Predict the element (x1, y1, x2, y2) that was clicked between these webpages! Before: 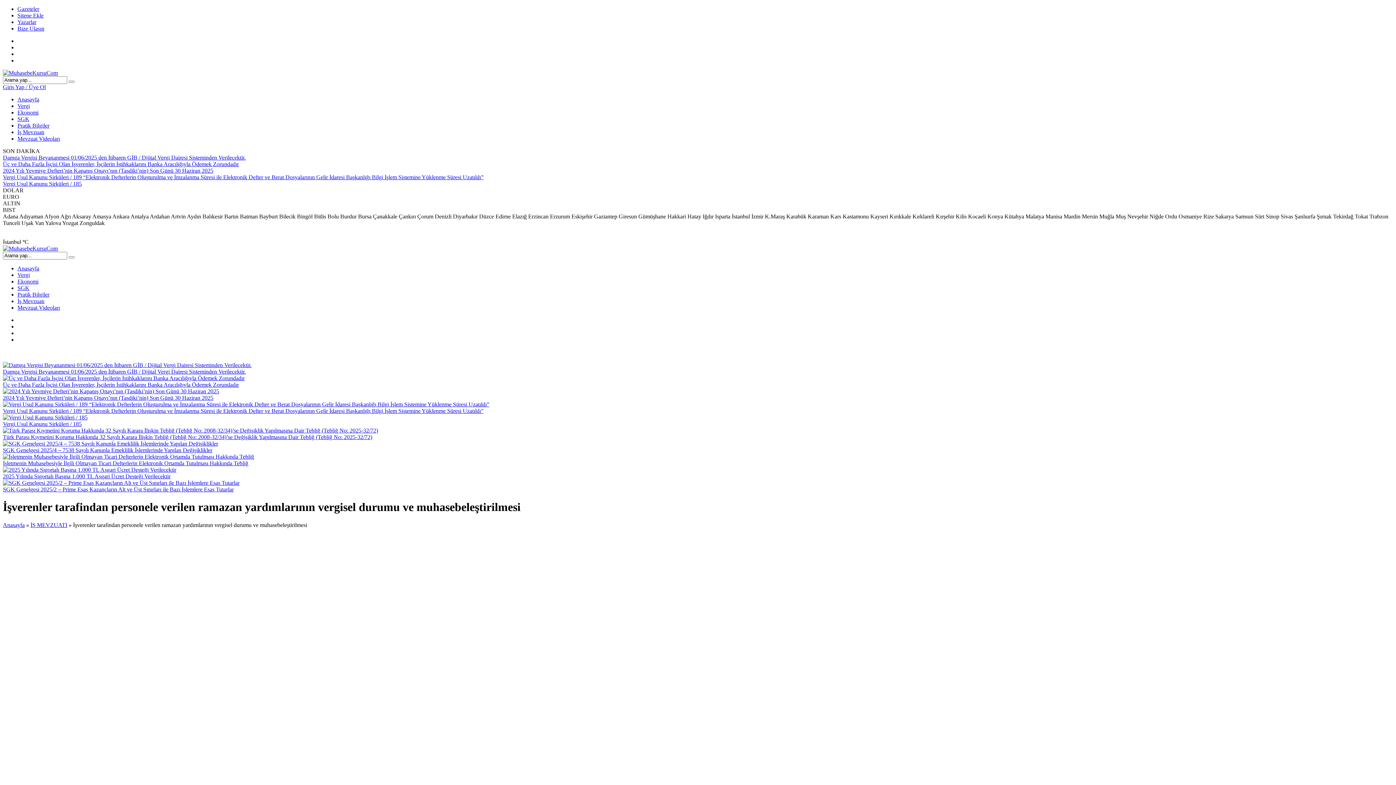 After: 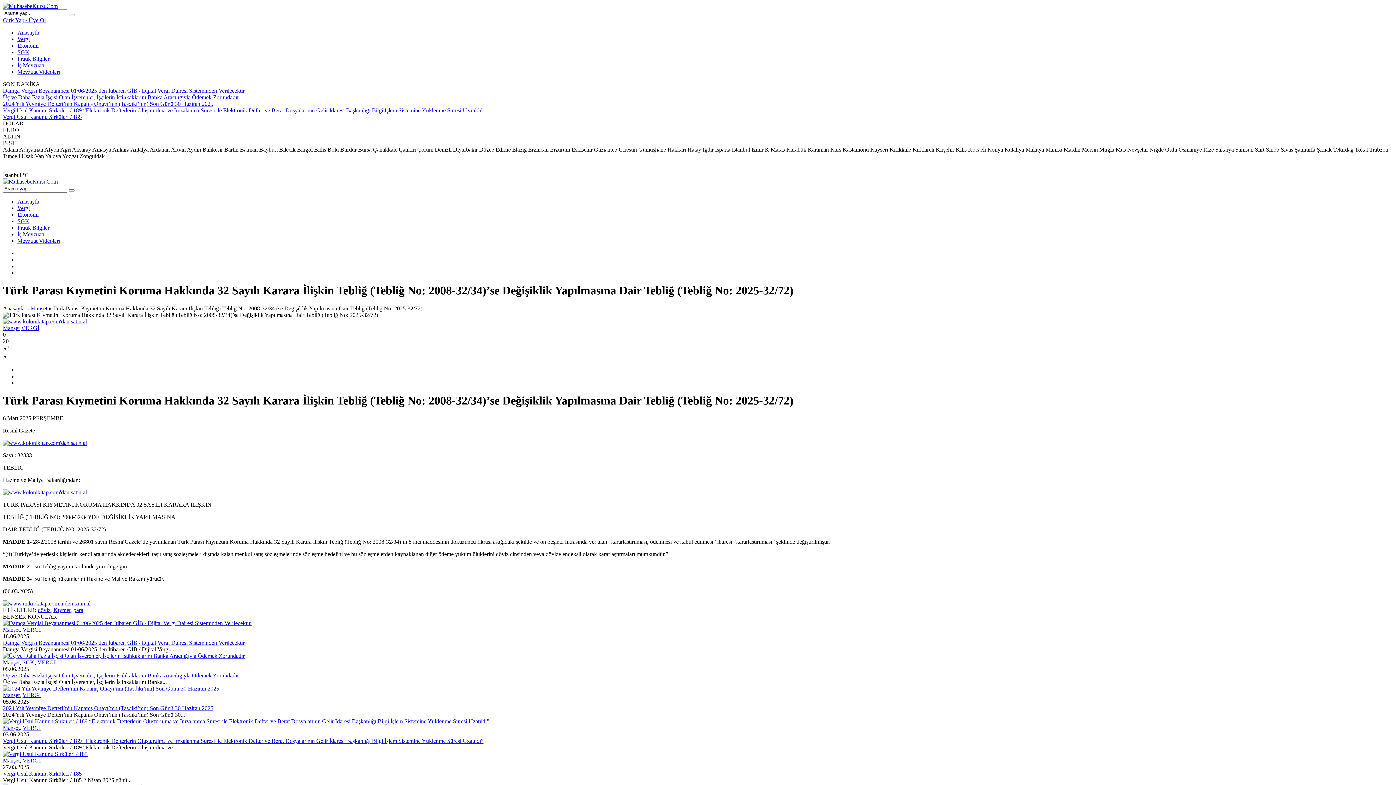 Action: bbox: (2, 434, 372, 440) label: Türk Parası Kıymetini Koruma Hakkında 32 Sayılı Karara İlişkin Tebliğ (Tebliğ No: 2008-32/34)’se Değişiklik Yapılmasına Dair Tebliğ (Tebliğ No: 2025-32/72)